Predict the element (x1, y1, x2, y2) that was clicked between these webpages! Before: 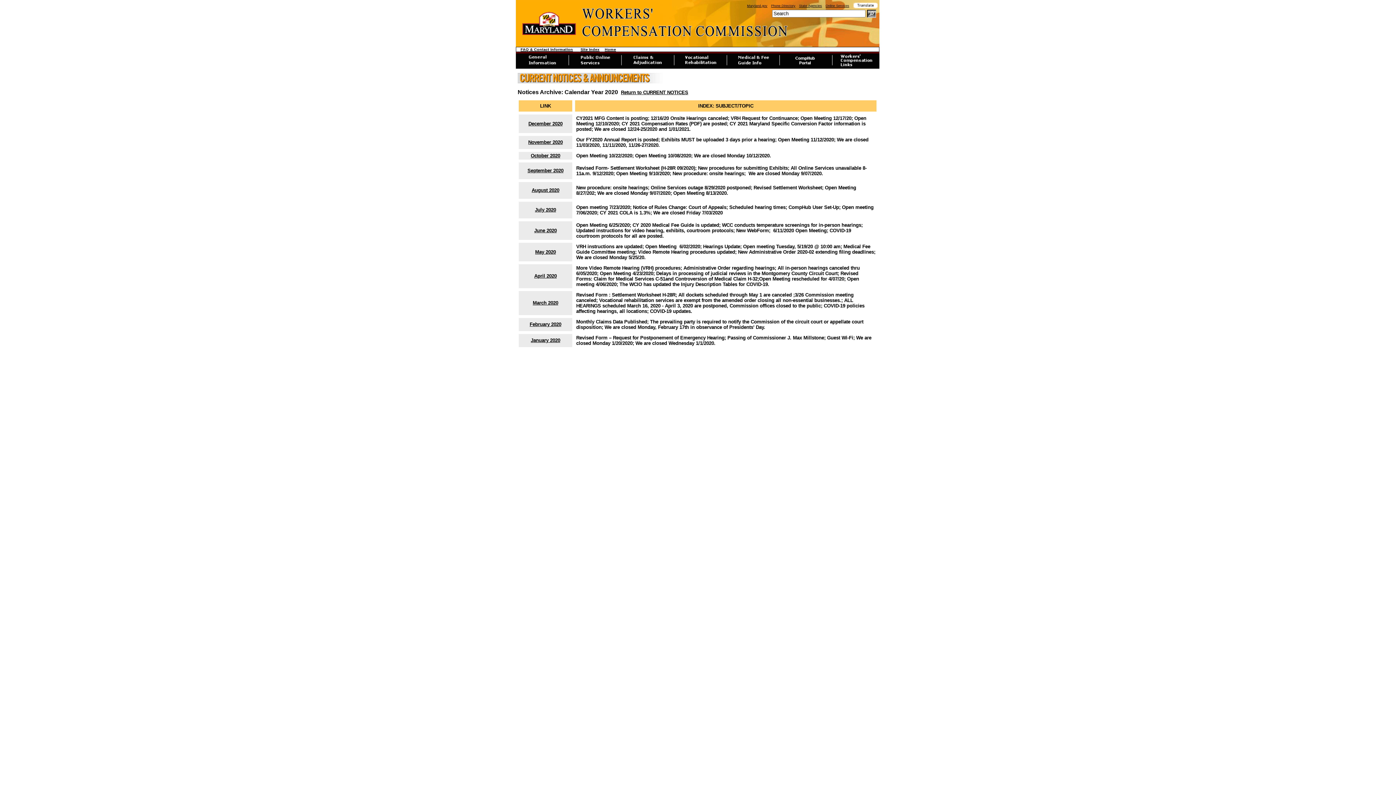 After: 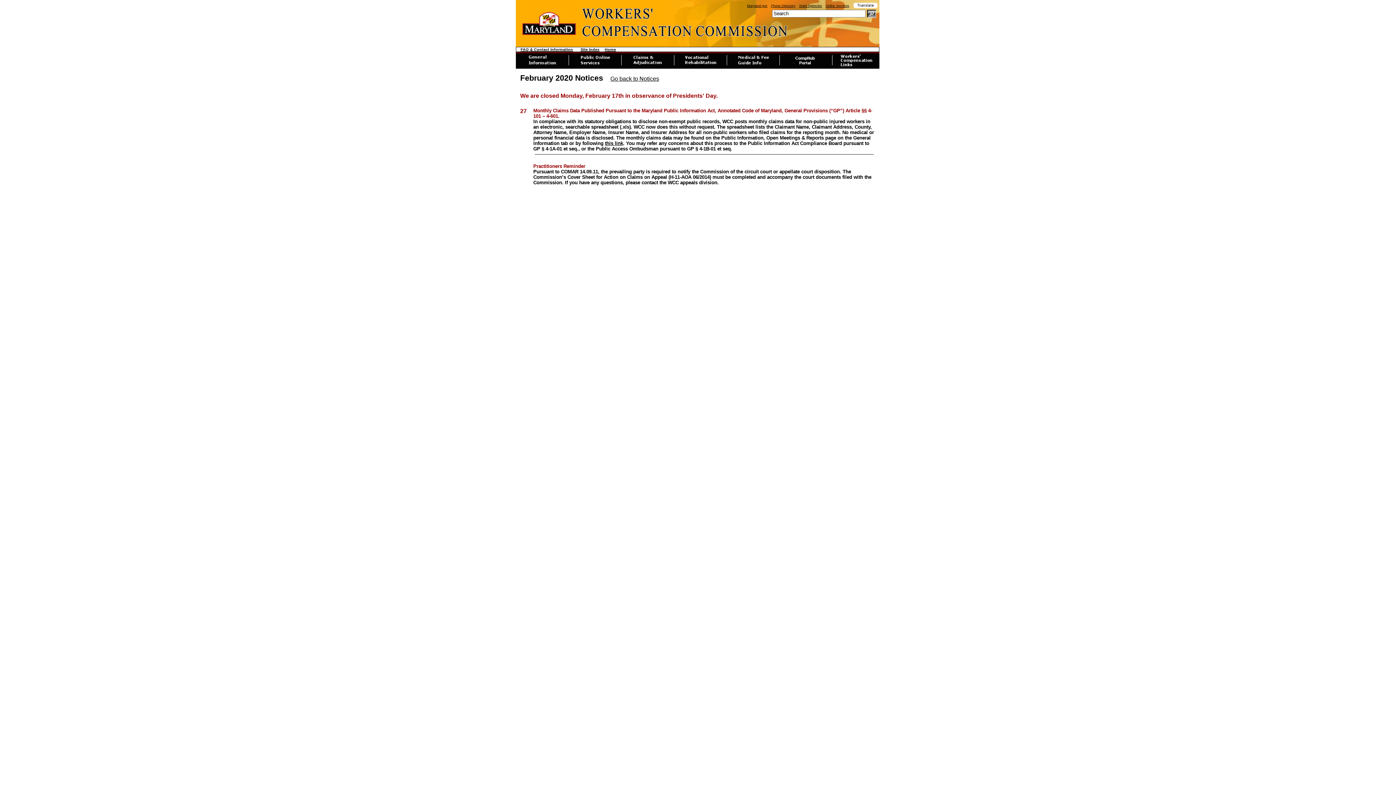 Action: bbox: (529, 321, 561, 327) label: February 2020